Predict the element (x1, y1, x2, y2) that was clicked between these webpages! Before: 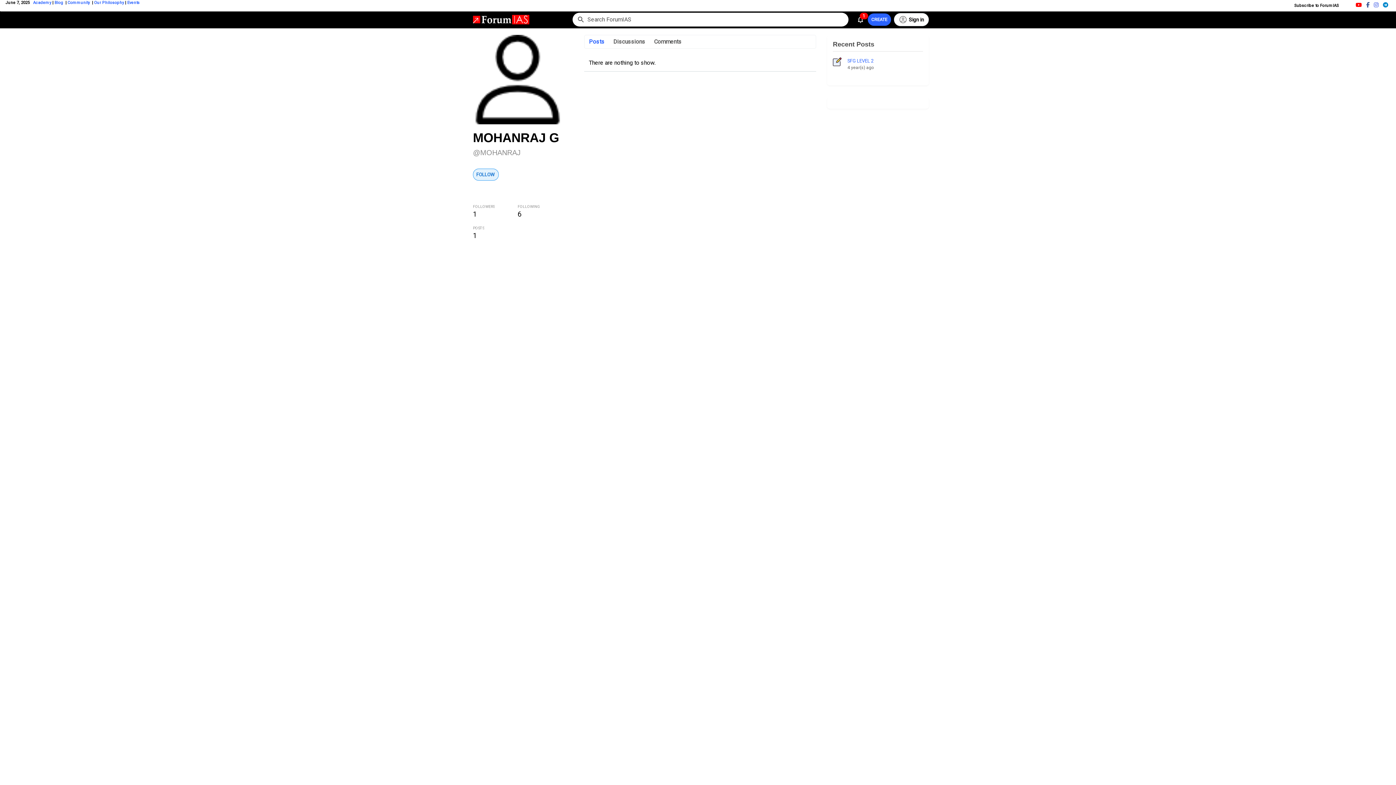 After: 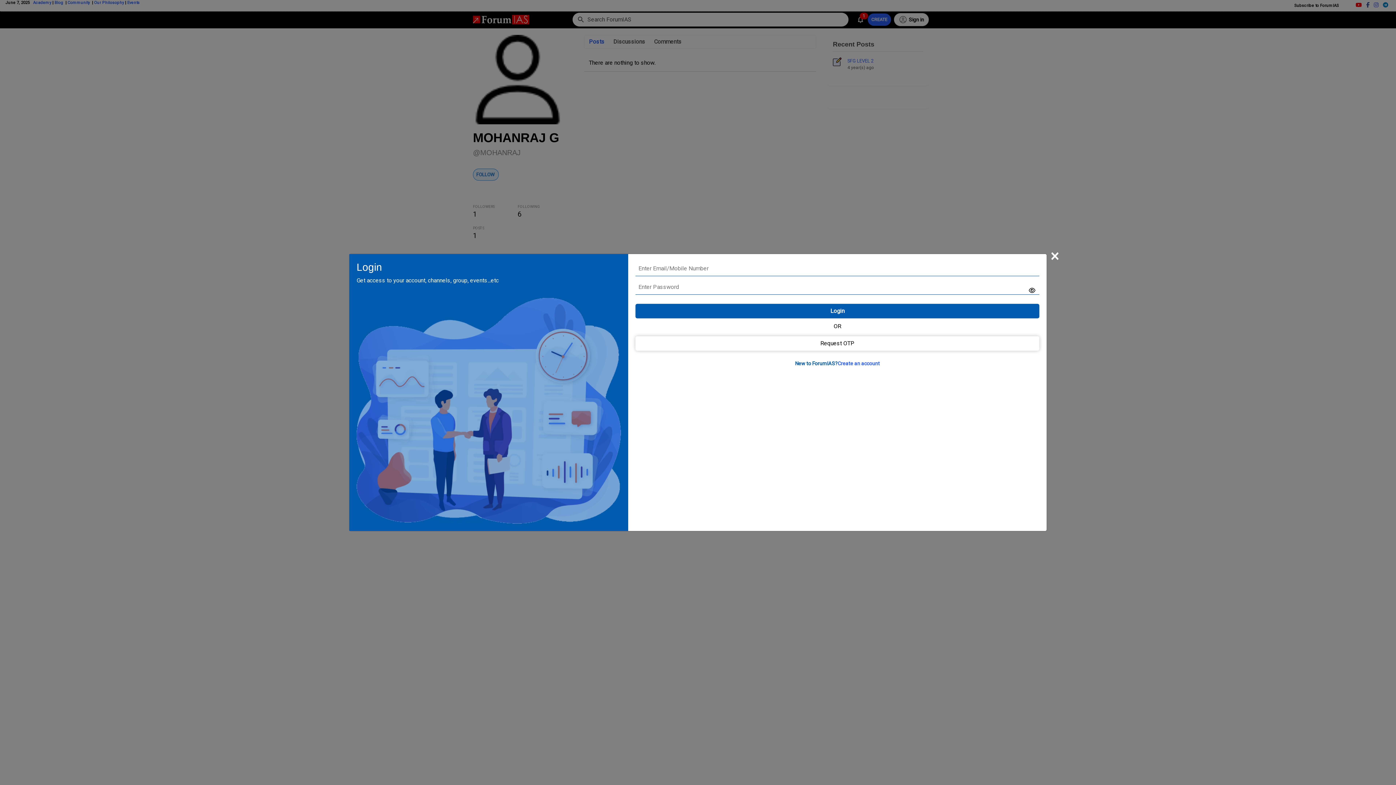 Action: label: 1 bbox: (856, 15, 865, 24)